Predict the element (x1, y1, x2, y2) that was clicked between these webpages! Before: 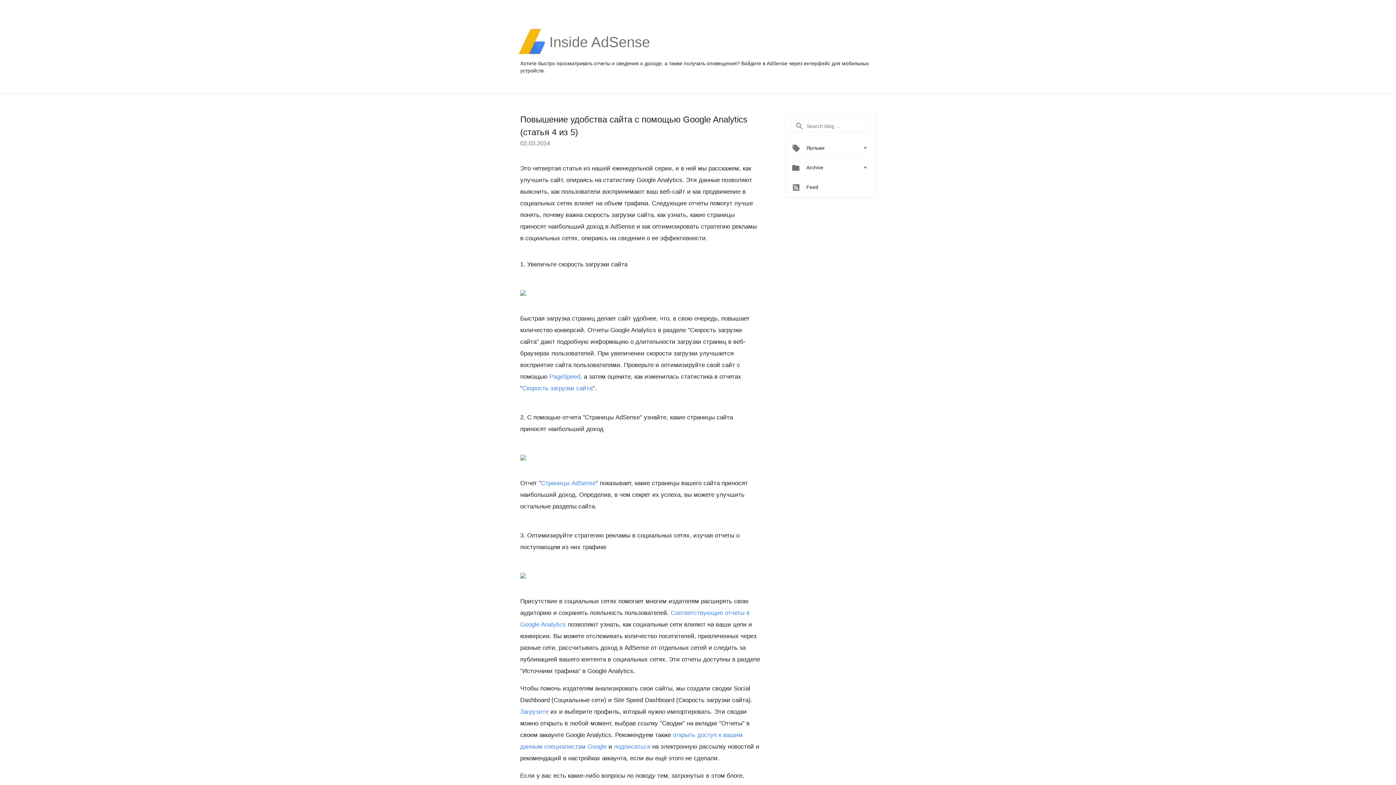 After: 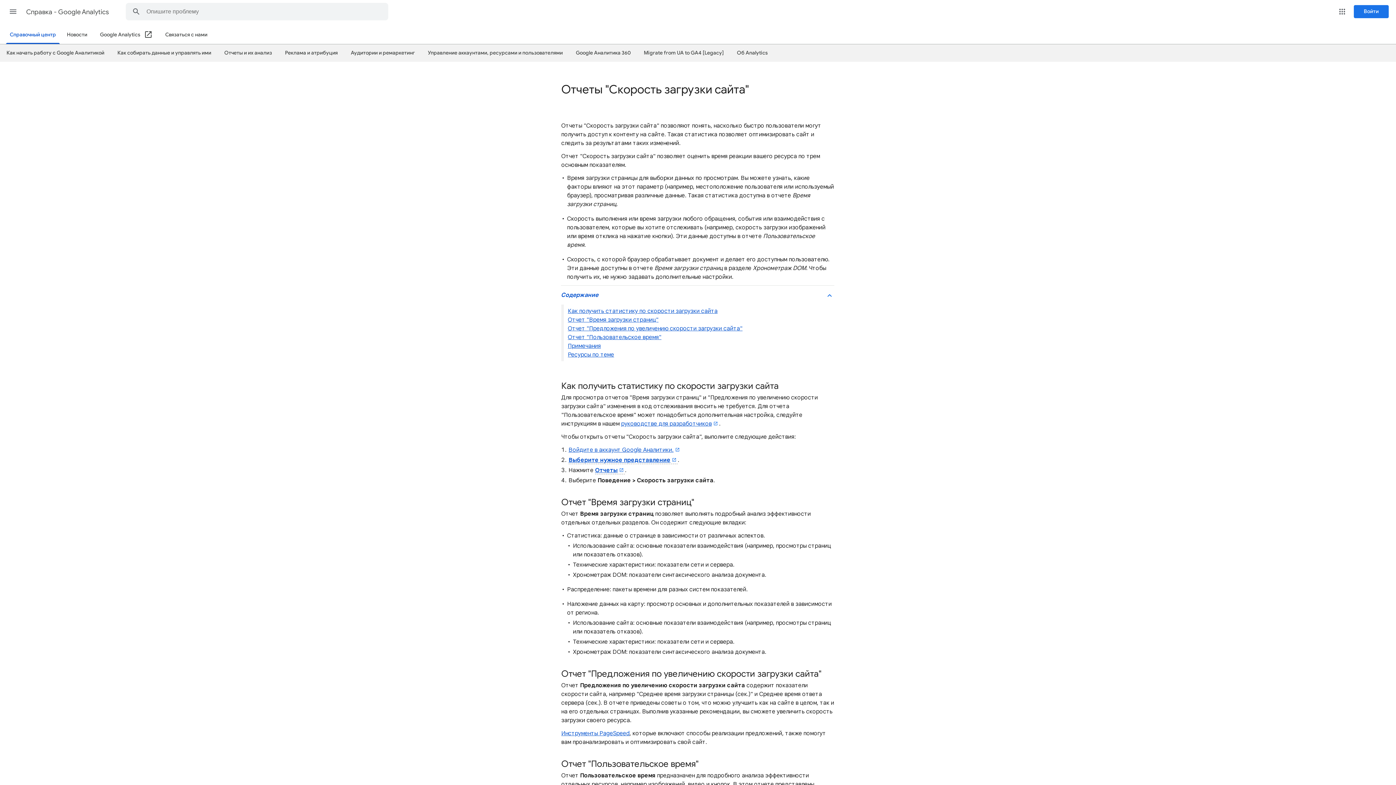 Action: label: Скорость загрузки сайта bbox: (522, 385, 592, 392)